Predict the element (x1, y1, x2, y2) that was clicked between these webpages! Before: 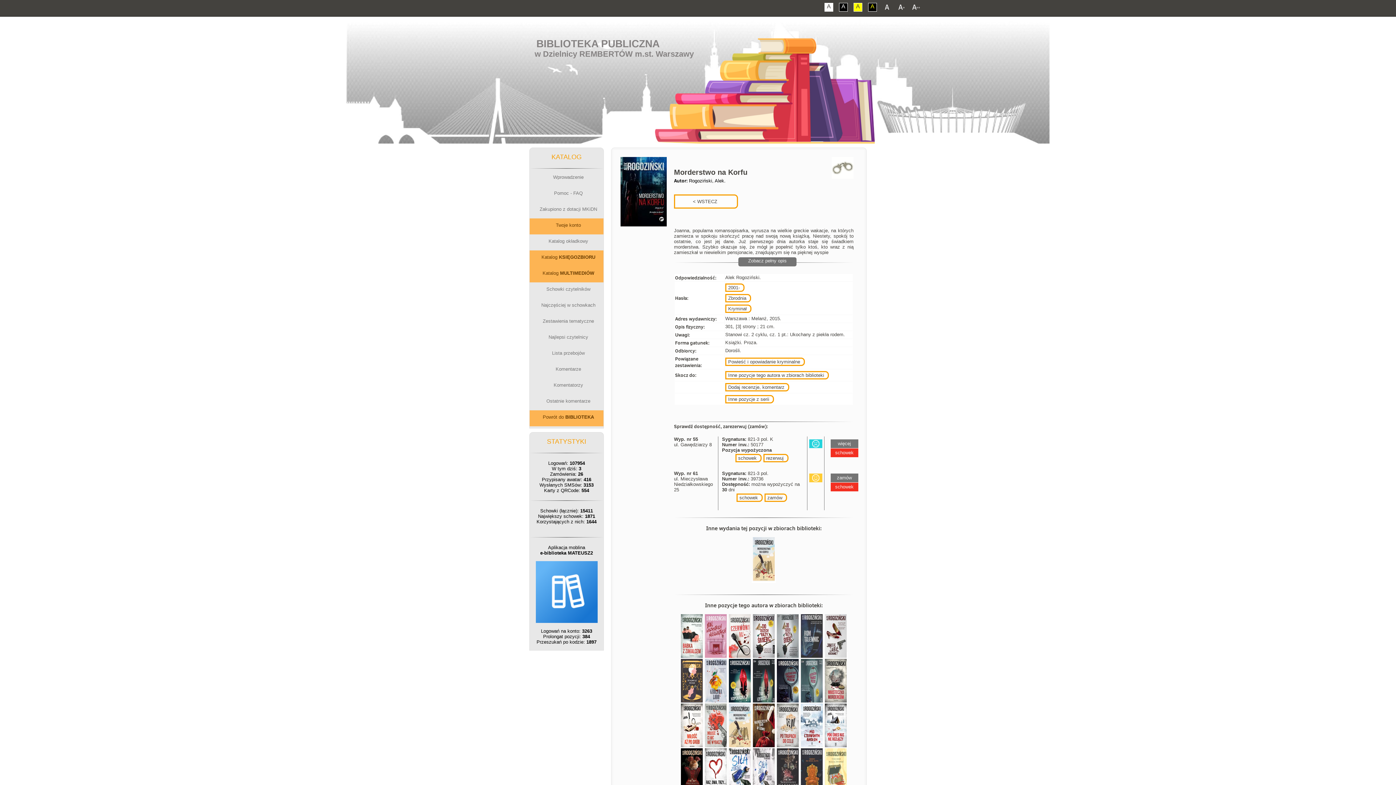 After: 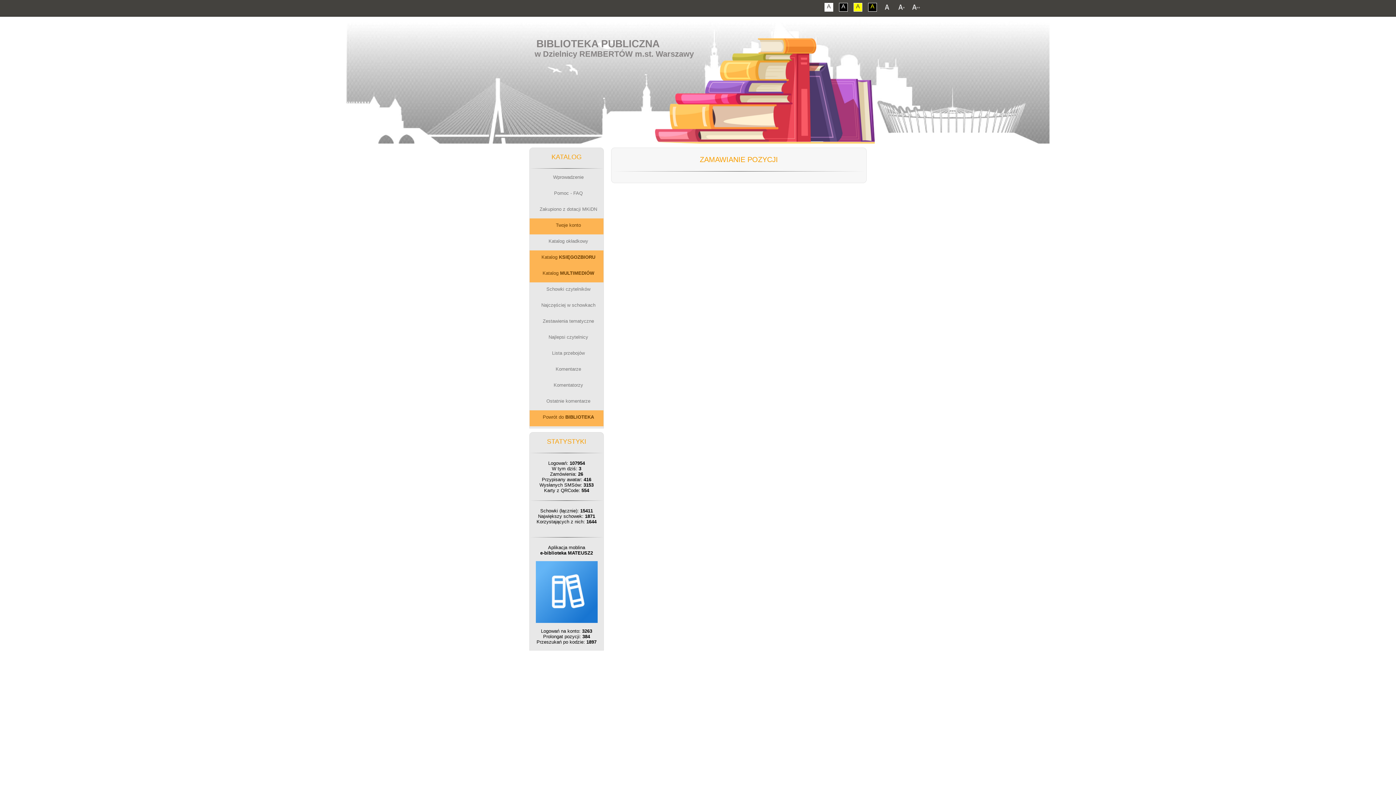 Action: label: zamów bbox: (764, 493, 787, 502)